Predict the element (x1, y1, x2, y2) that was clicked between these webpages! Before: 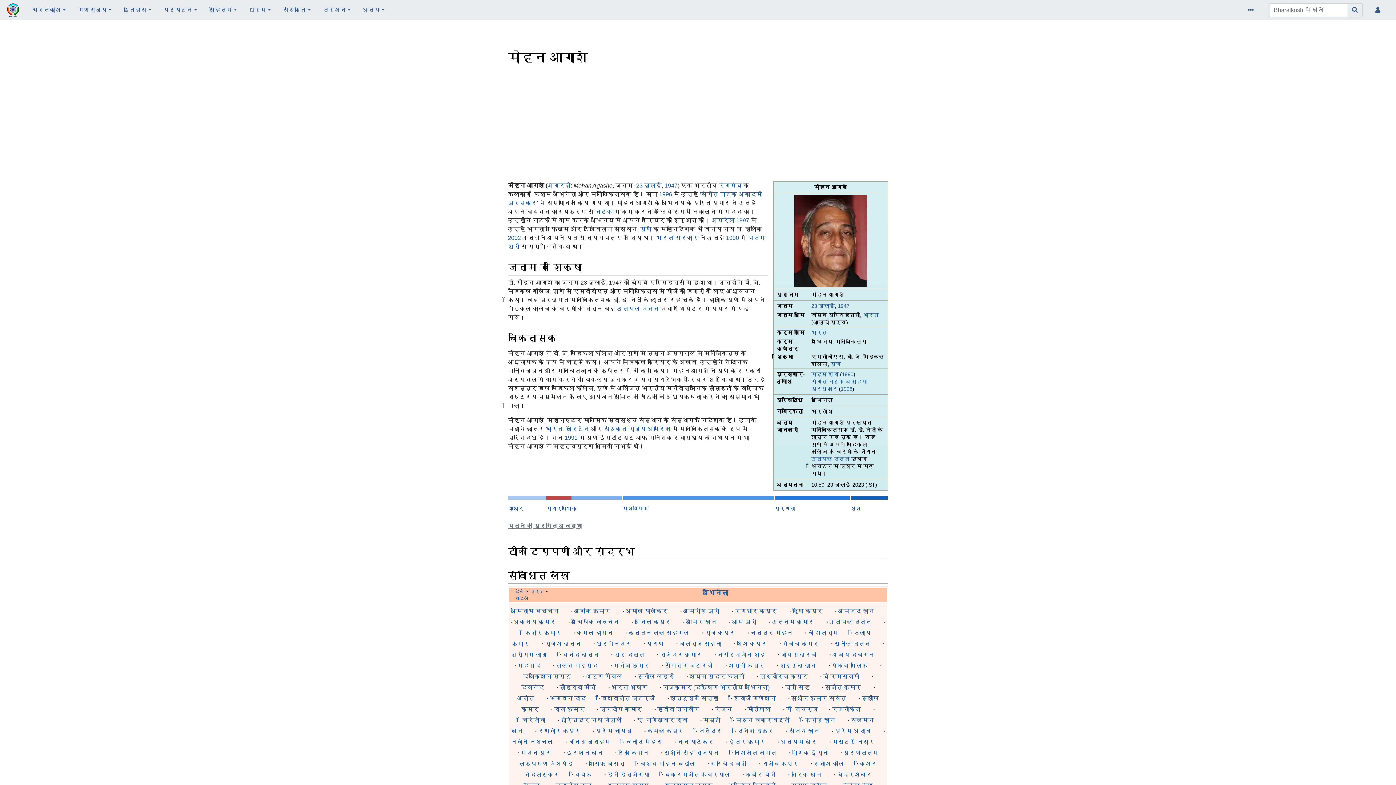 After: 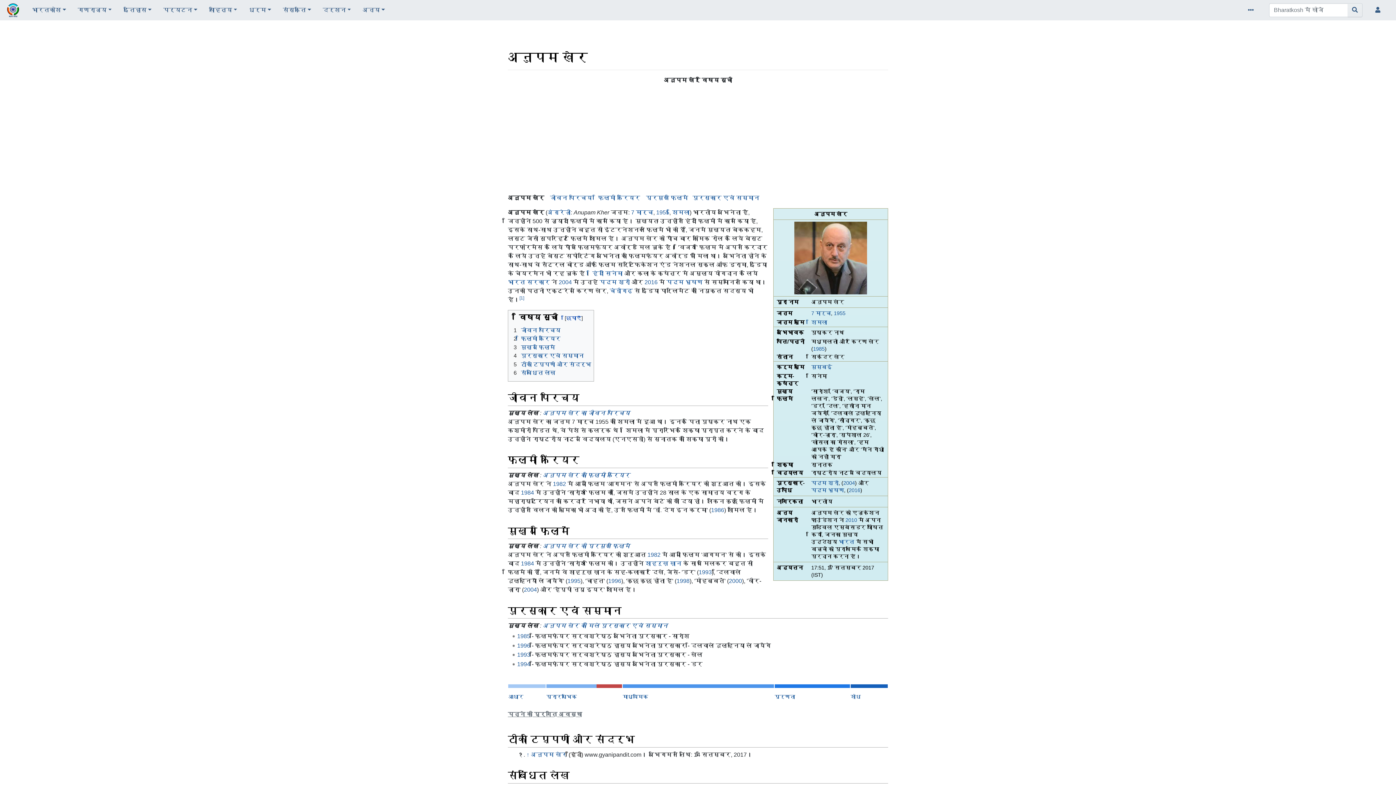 Action: bbox: (780, 739, 817, 745) label: अनुपम खेर